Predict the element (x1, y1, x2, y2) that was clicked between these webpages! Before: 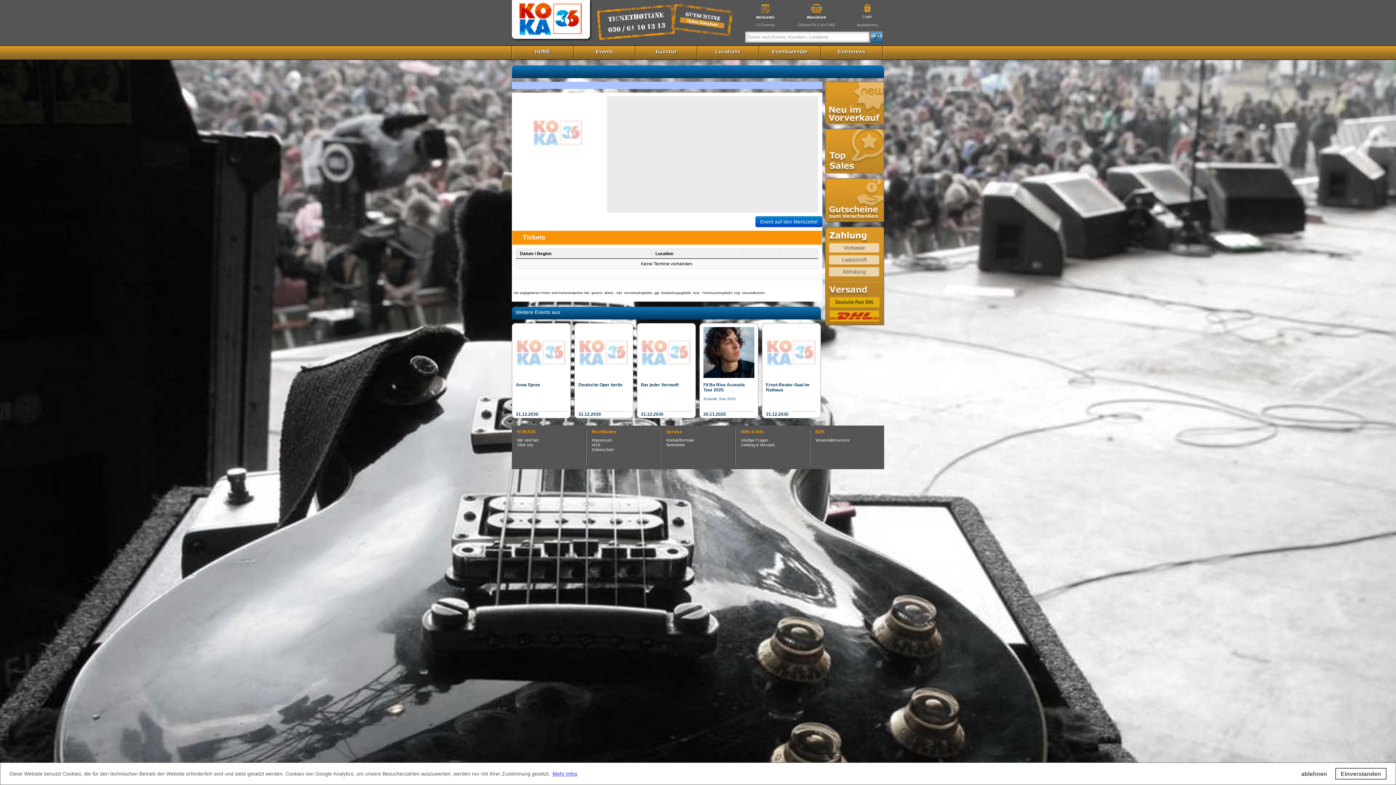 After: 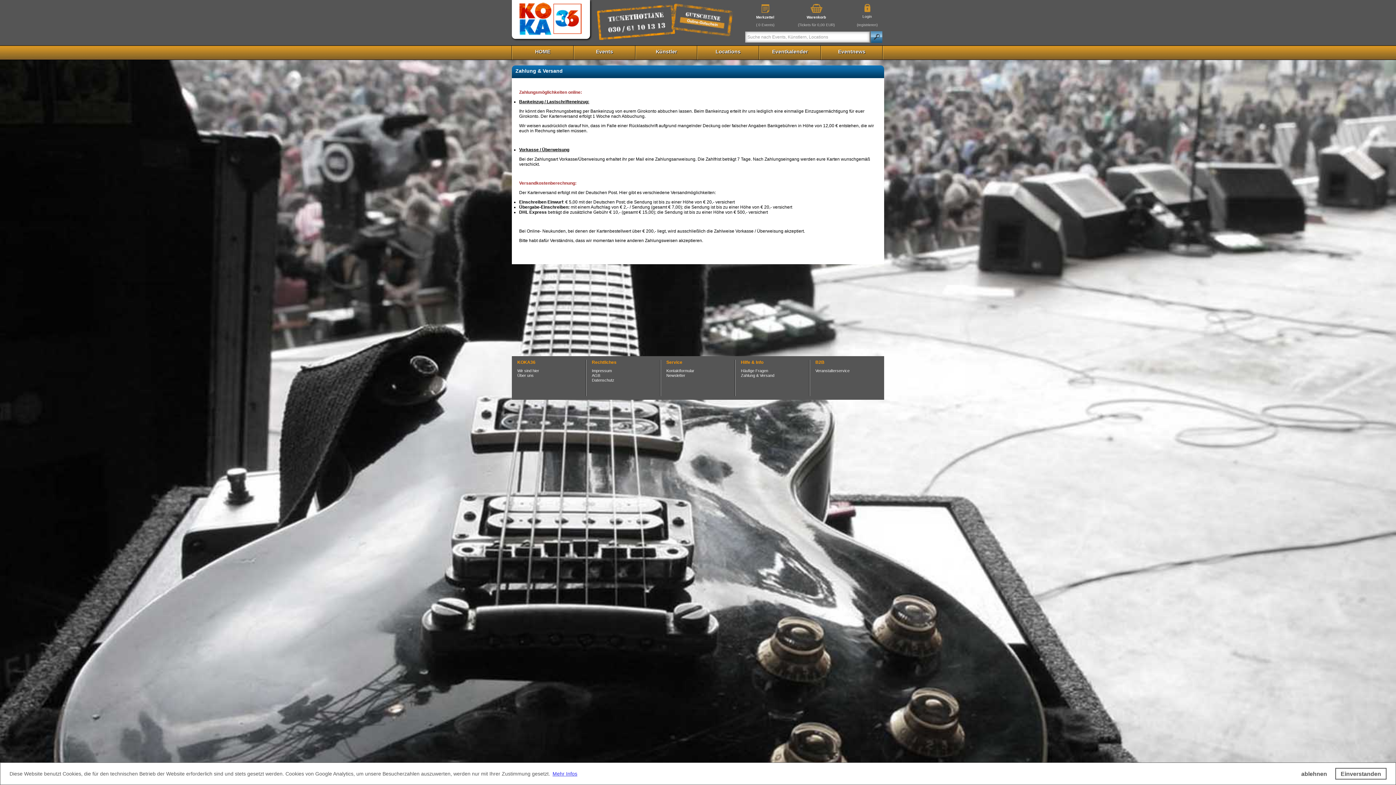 Action: bbox: (741, 442, 774, 447) label: Zahlung & Versand